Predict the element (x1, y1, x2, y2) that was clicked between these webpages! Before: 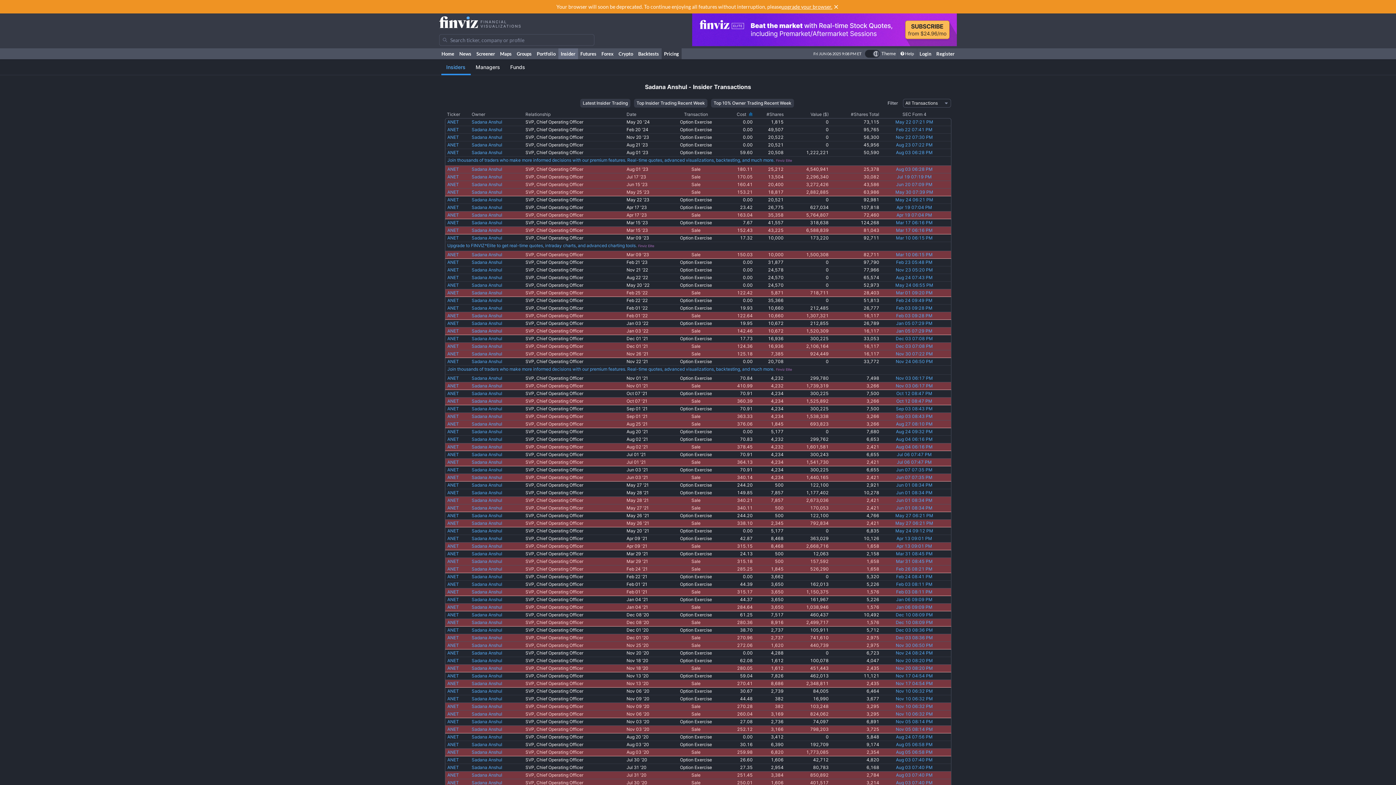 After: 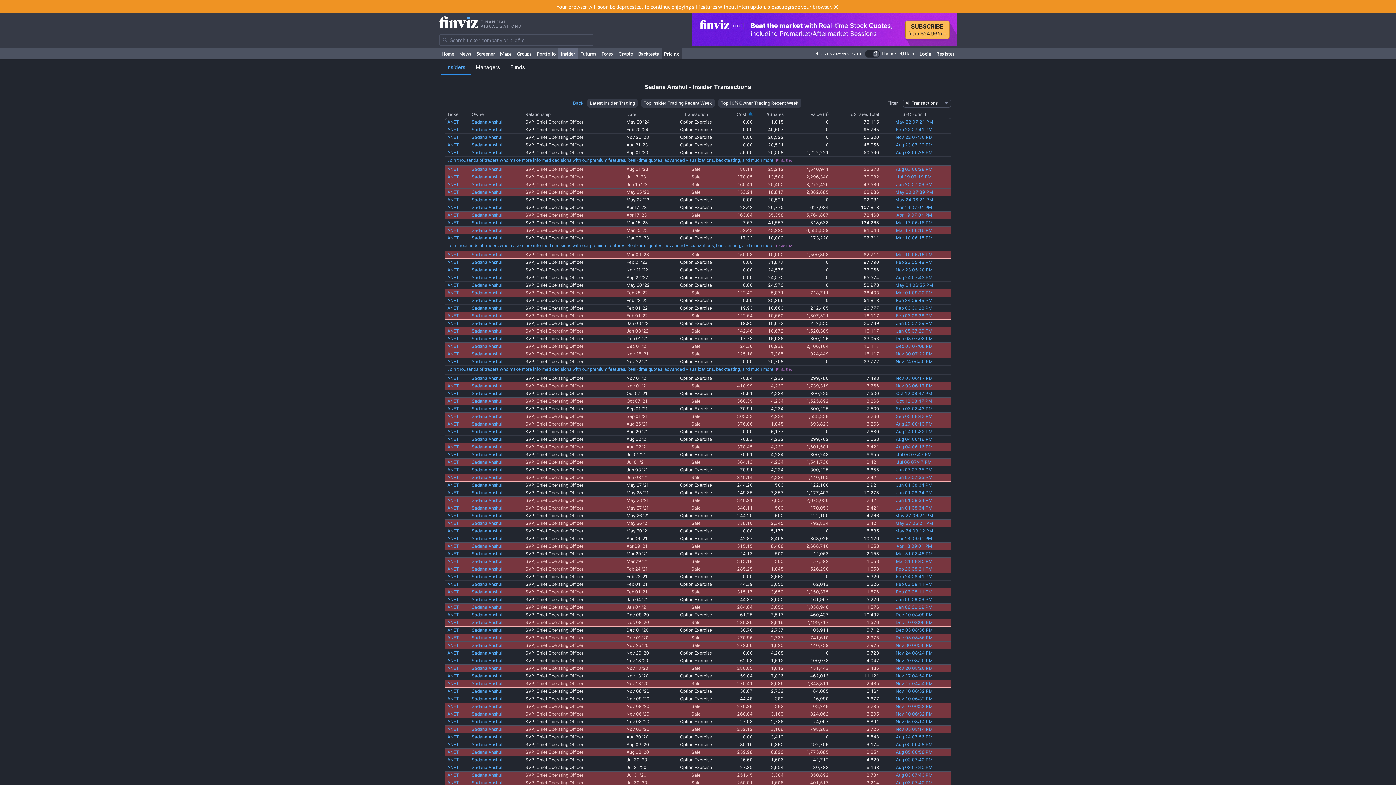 Action: label: Sadana Anshul bbox: (471, 336, 502, 341)